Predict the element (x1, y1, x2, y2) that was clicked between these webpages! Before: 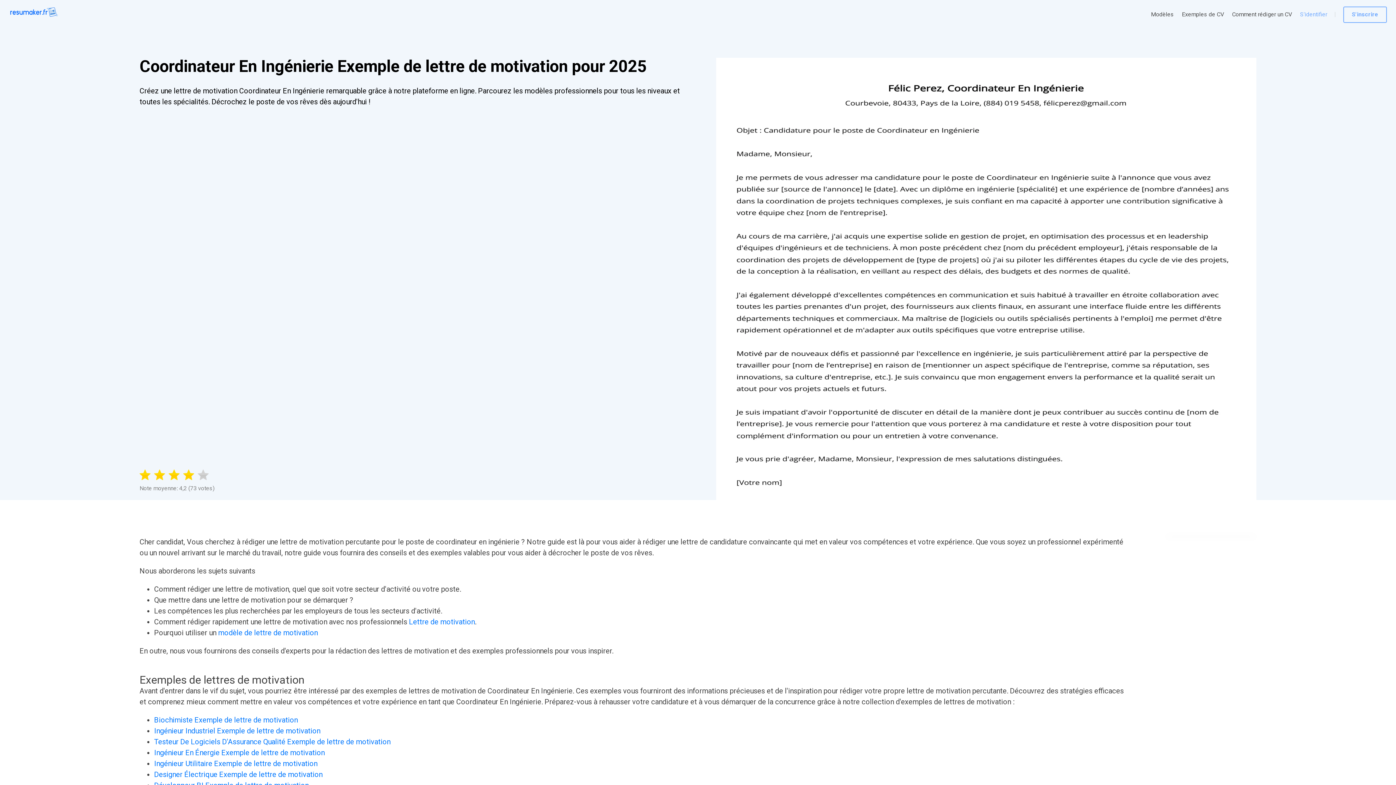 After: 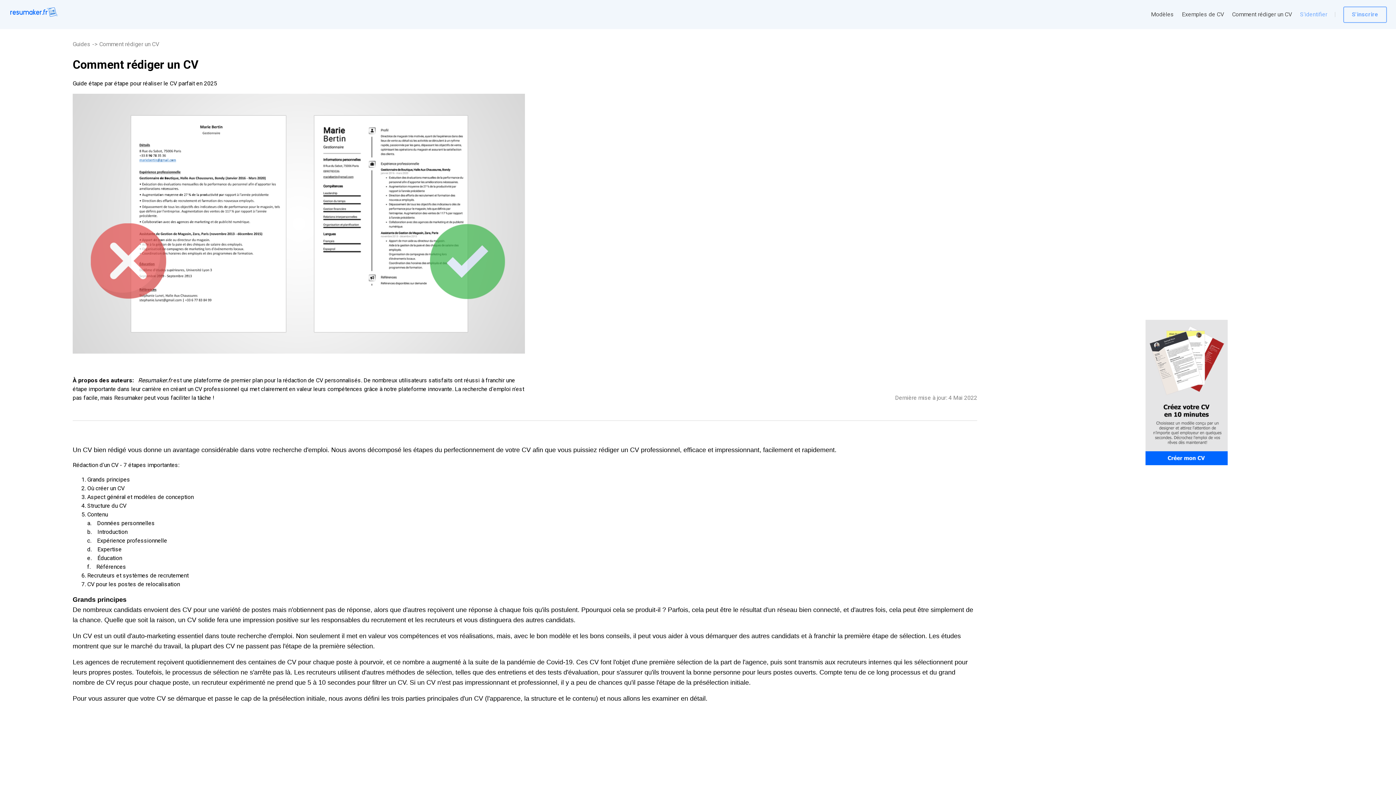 Action: label: Comment rédiger un CV bbox: (1232, 10, 1292, 18)